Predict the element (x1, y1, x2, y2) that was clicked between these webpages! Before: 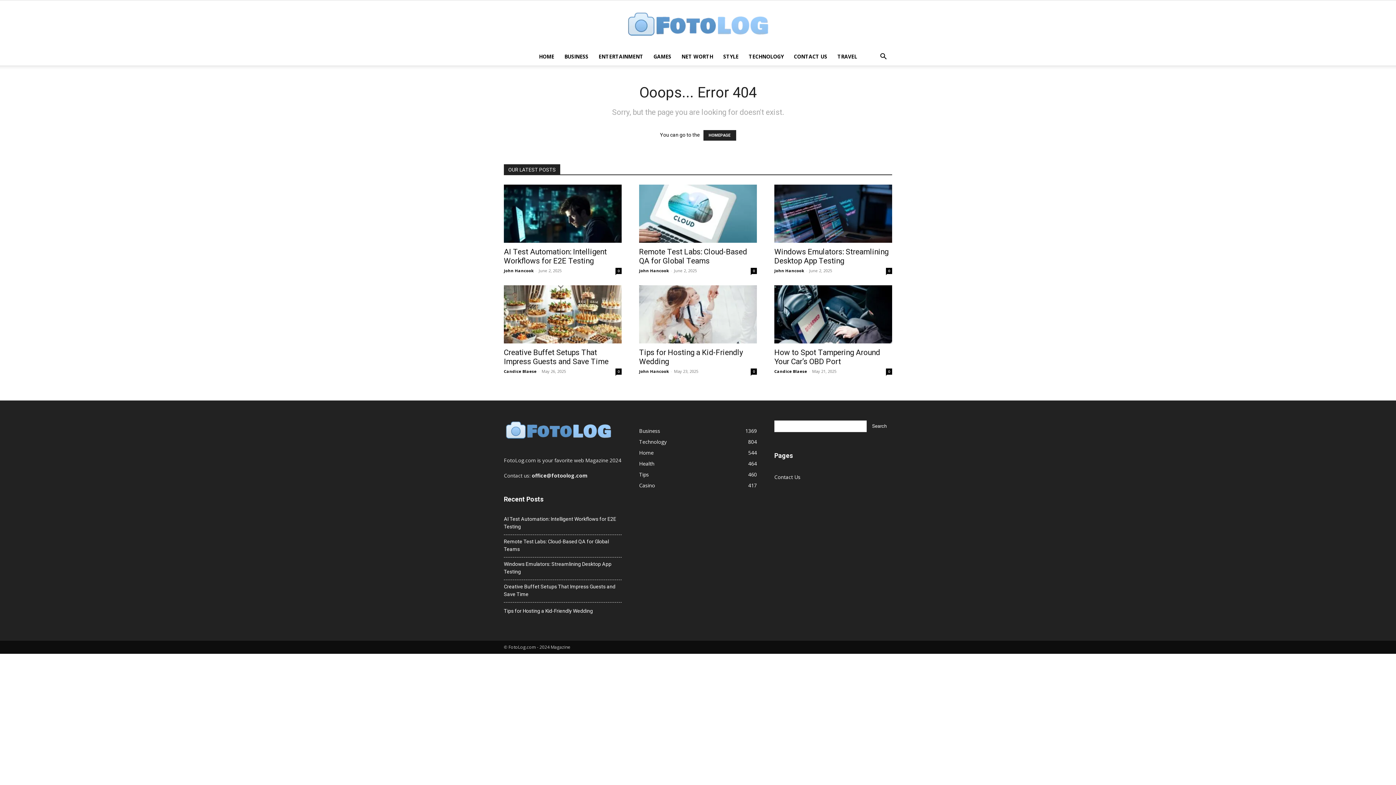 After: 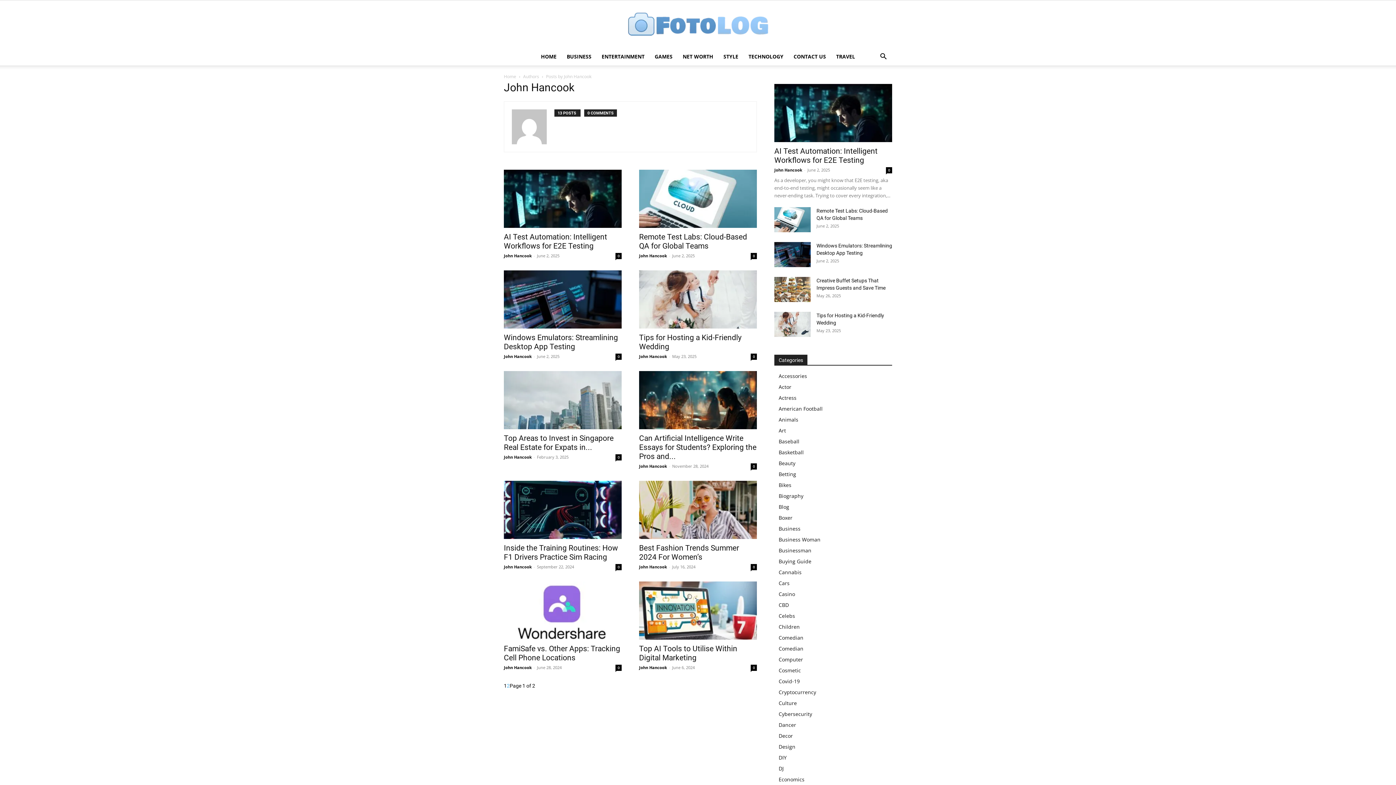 Action: bbox: (639, 368, 669, 374) label: John Hancook